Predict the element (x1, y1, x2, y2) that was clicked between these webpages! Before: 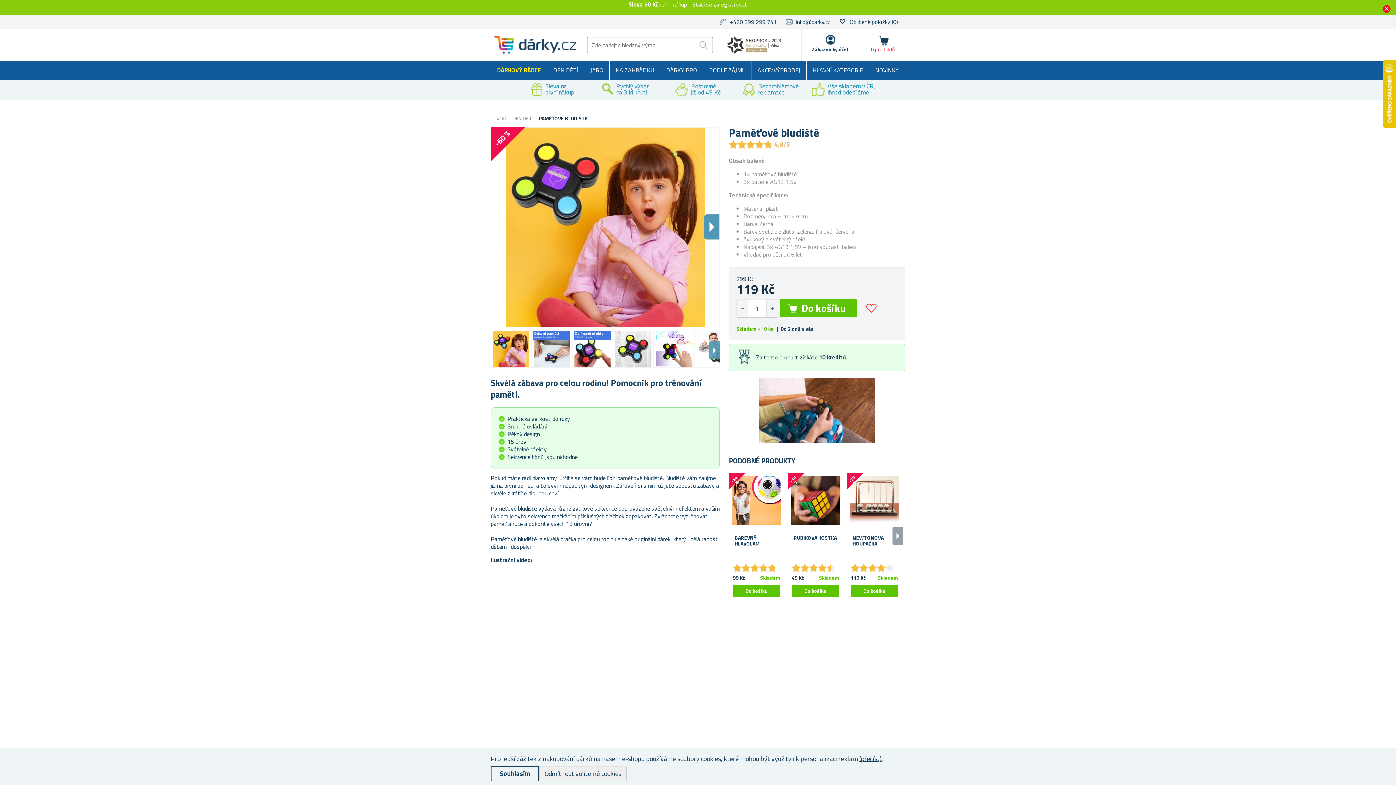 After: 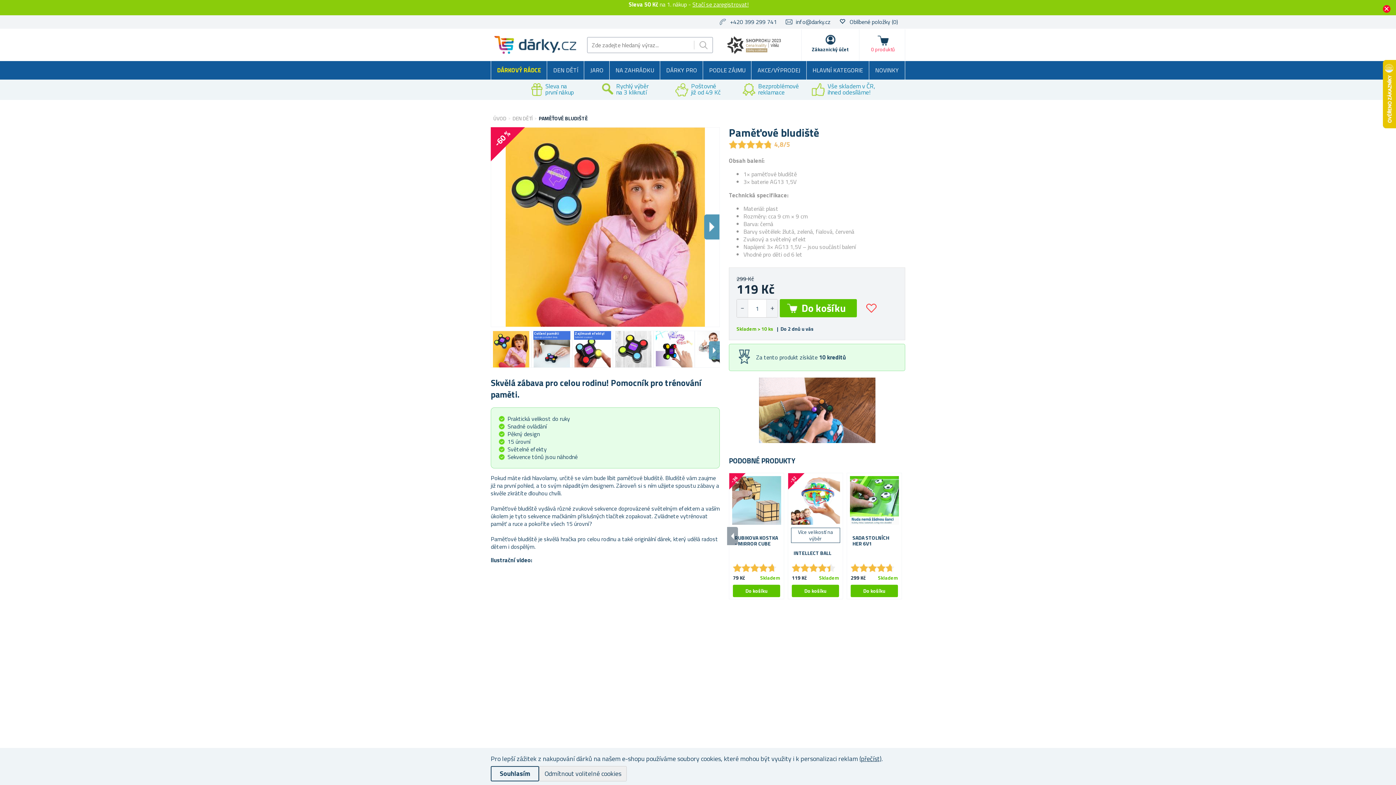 Action: label: Next bbox: (892, 527, 903, 545)